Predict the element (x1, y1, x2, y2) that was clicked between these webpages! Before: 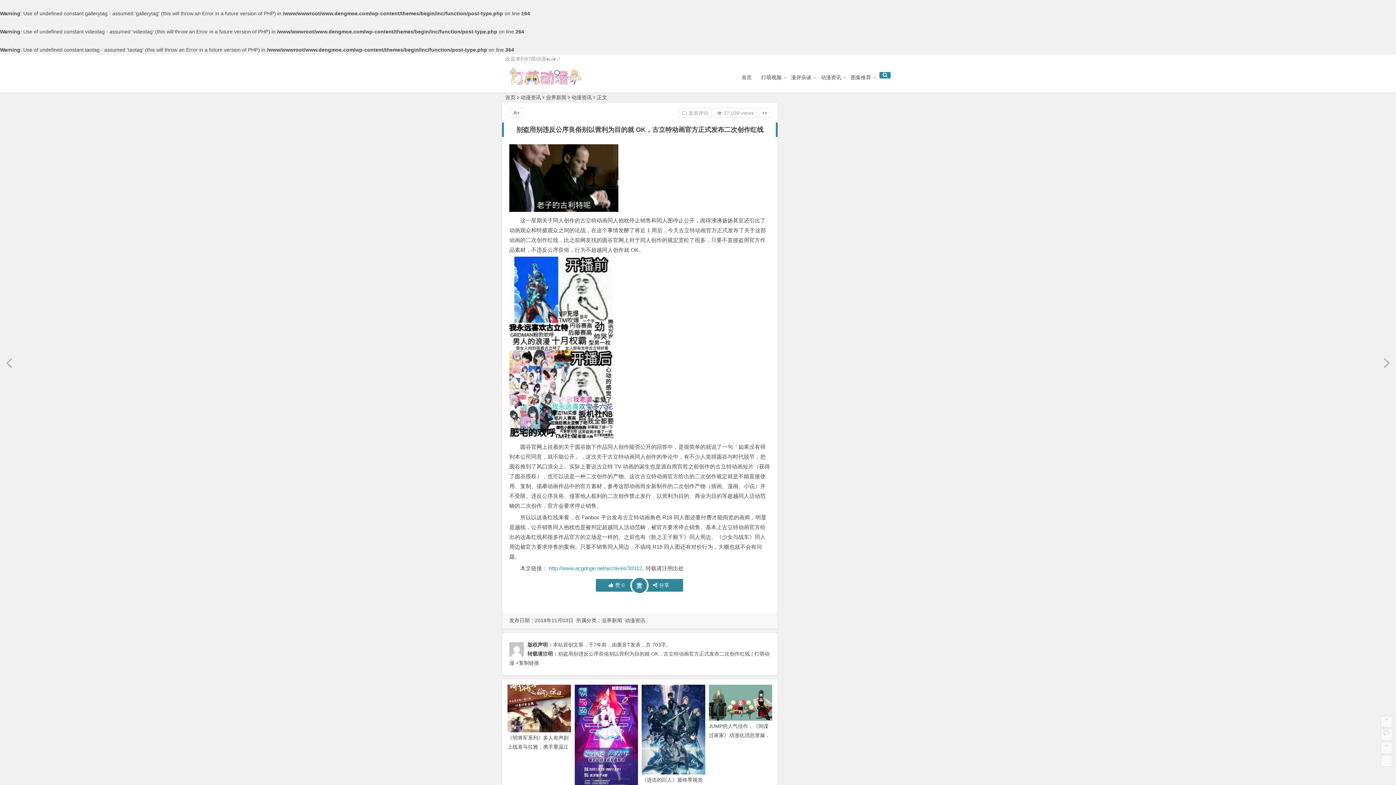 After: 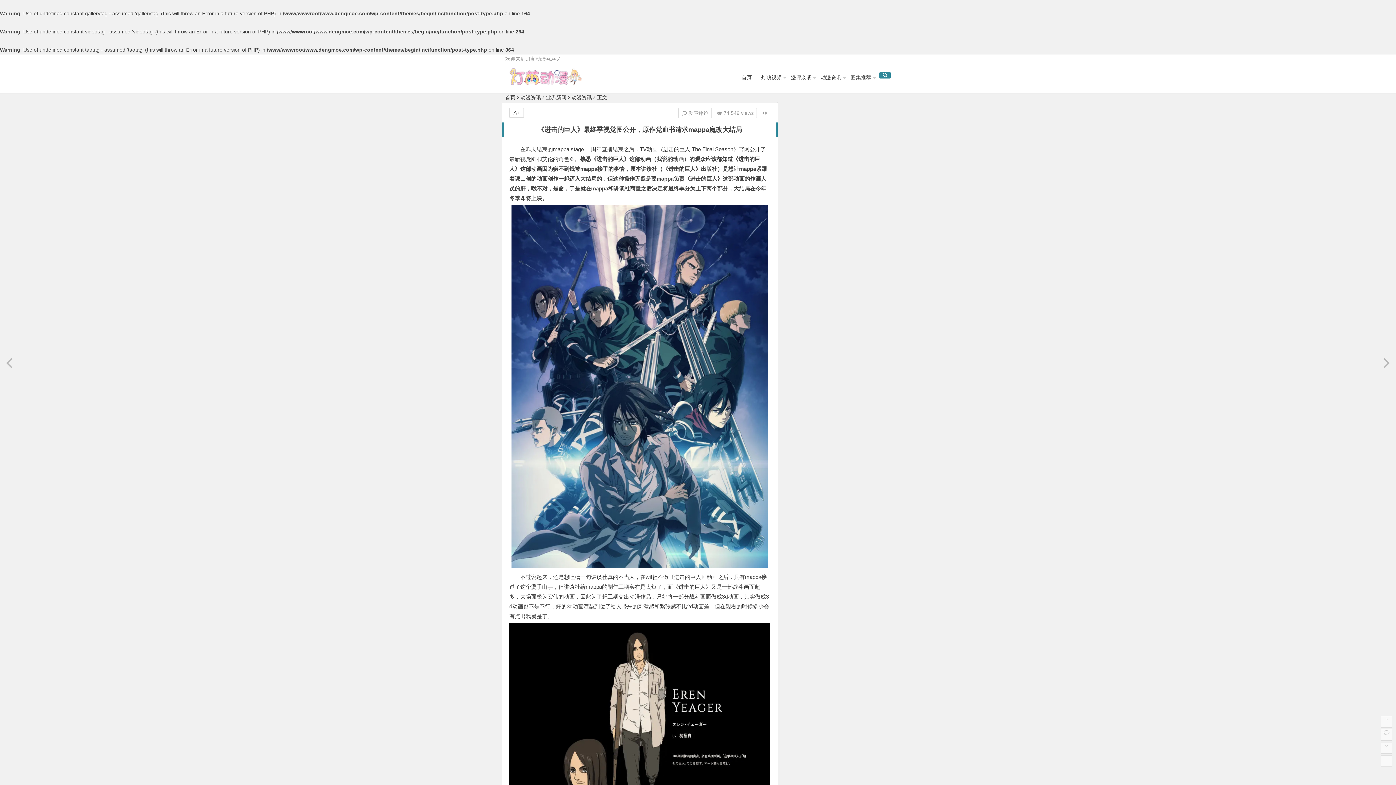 Action: bbox: (641, 770, 705, 776)